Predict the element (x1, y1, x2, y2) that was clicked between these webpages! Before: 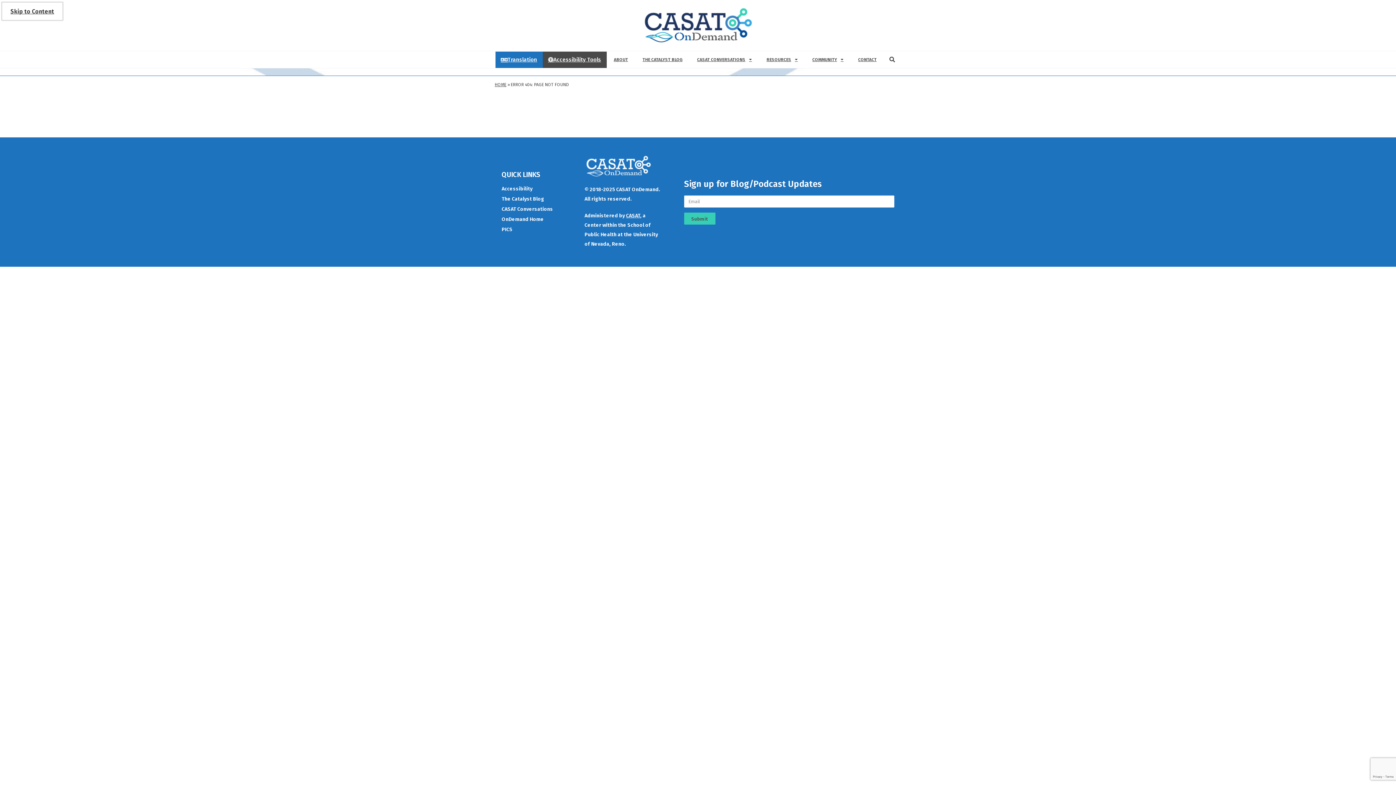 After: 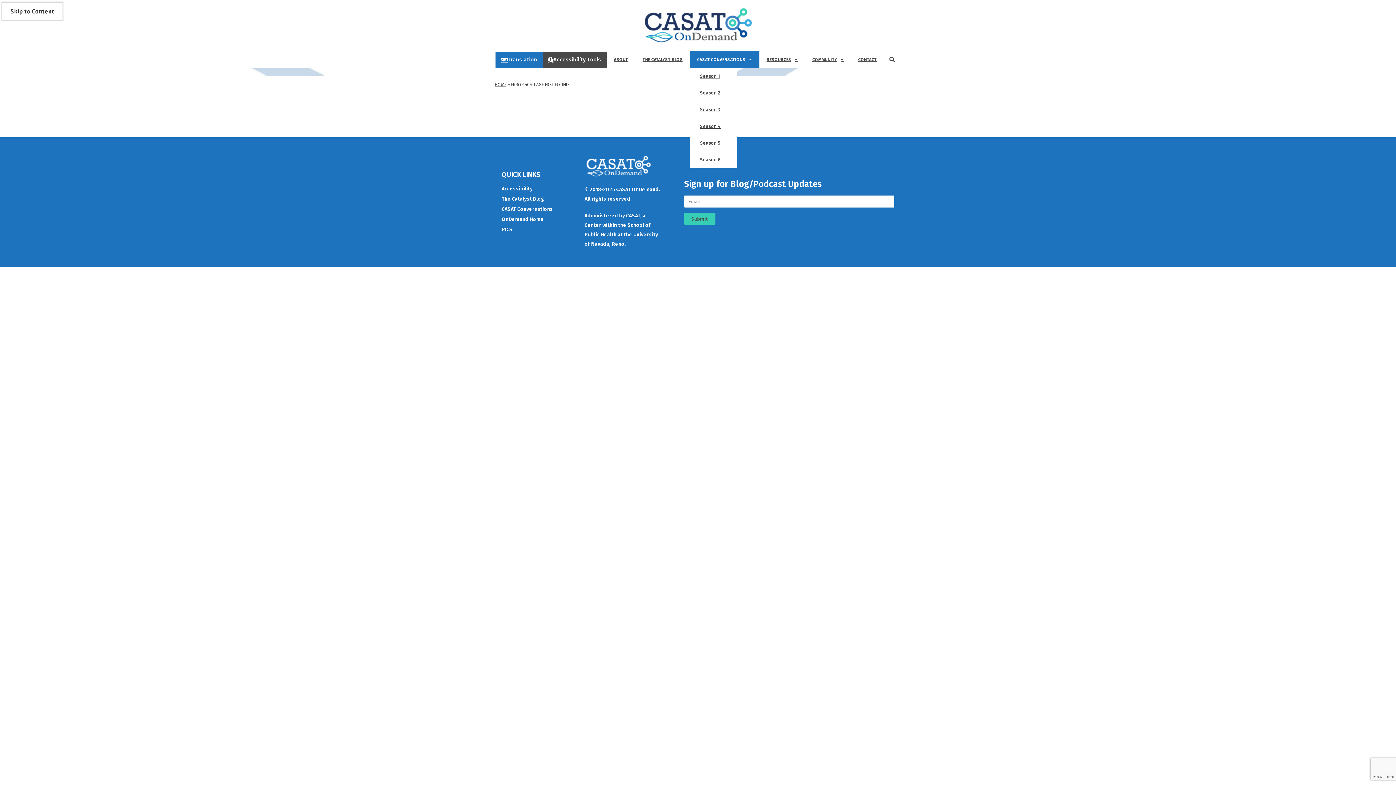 Action: bbox: (690, 51, 759, 68) label: CASAT CONVERSATIONS